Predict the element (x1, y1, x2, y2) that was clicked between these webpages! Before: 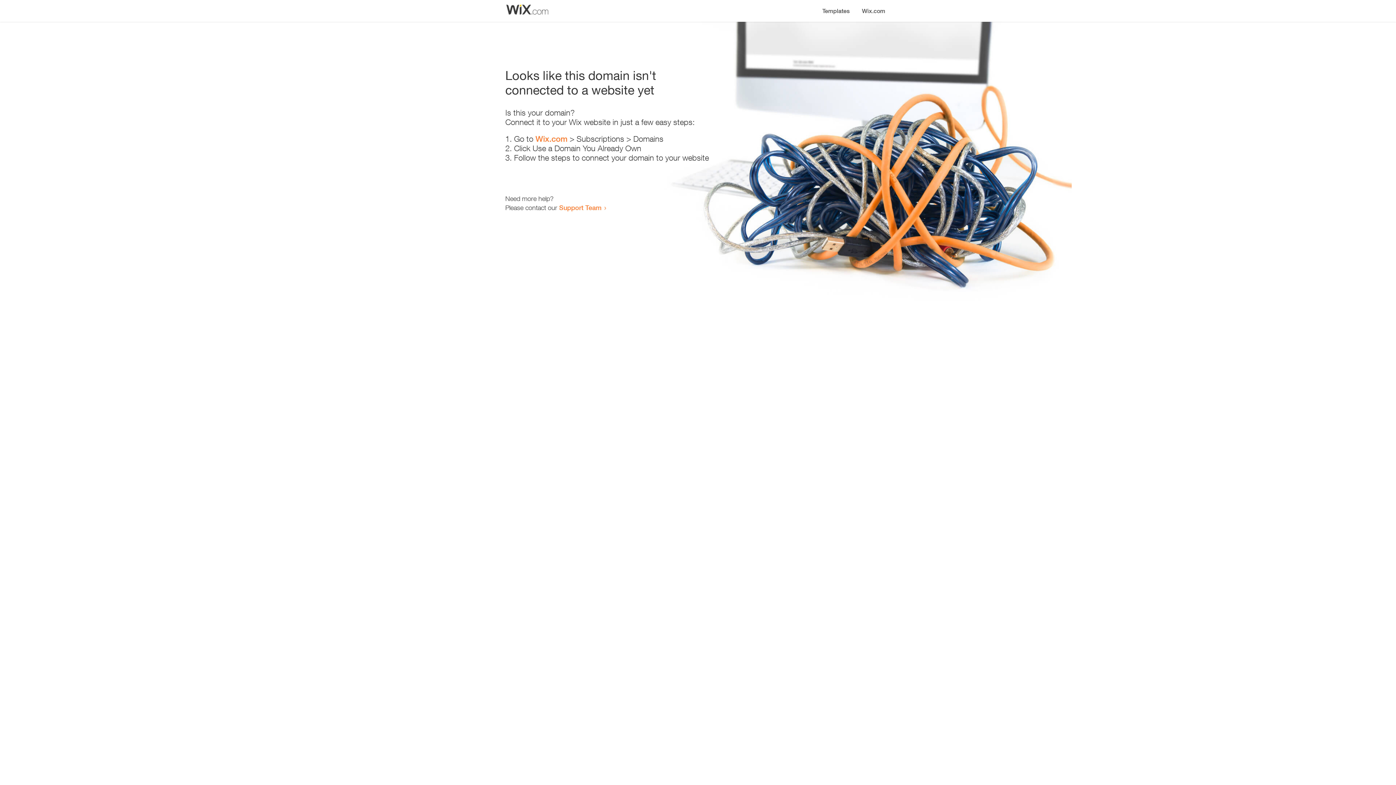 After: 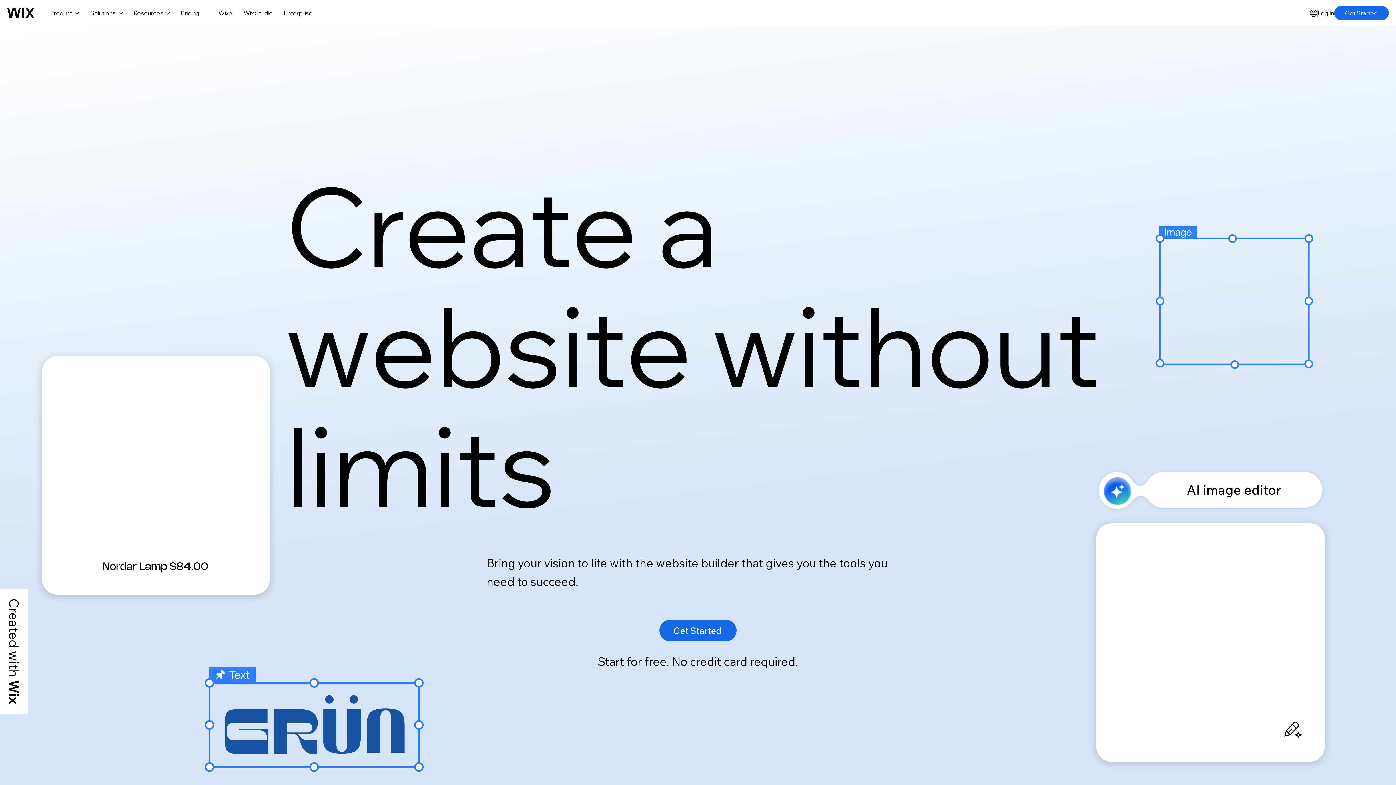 Action: bbox: (856, 0, 890, 14) label: Wix.com